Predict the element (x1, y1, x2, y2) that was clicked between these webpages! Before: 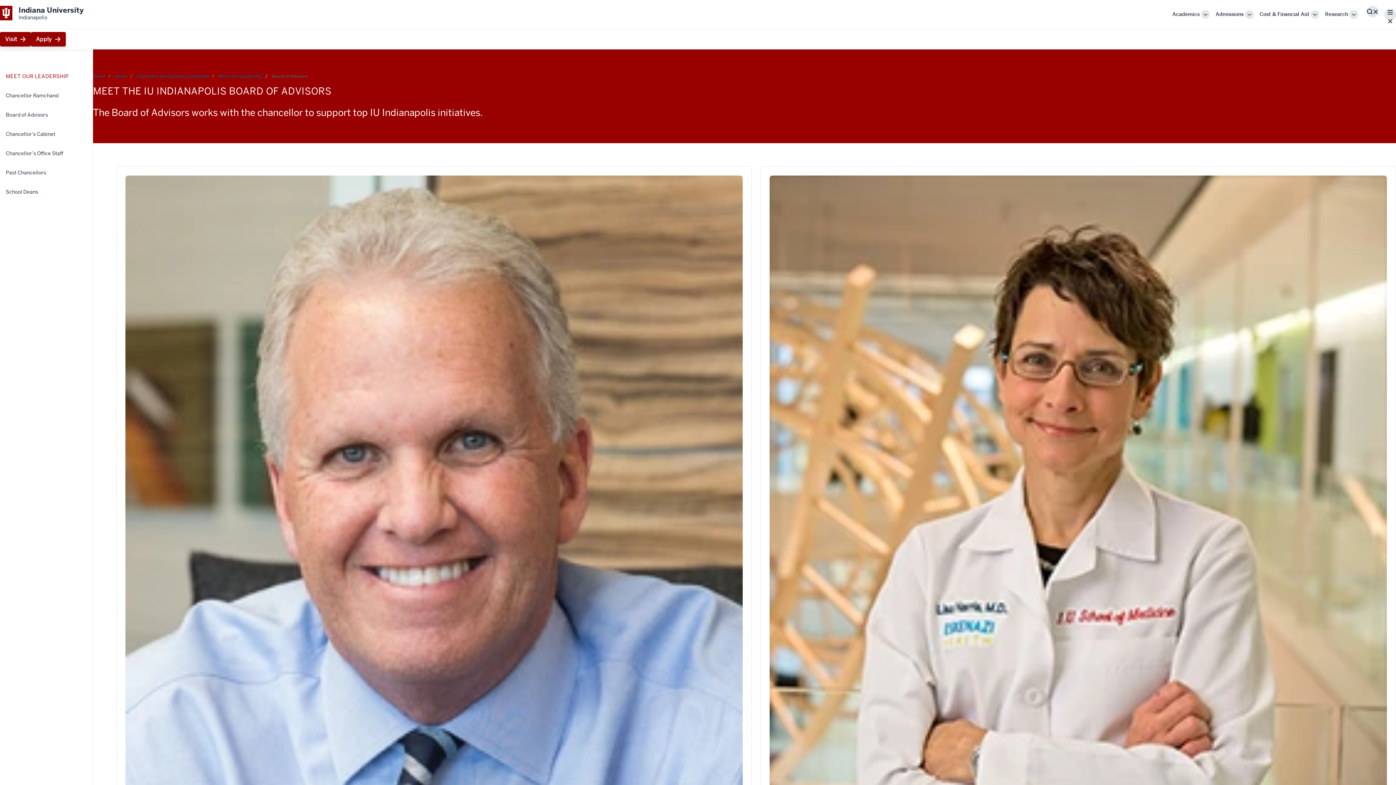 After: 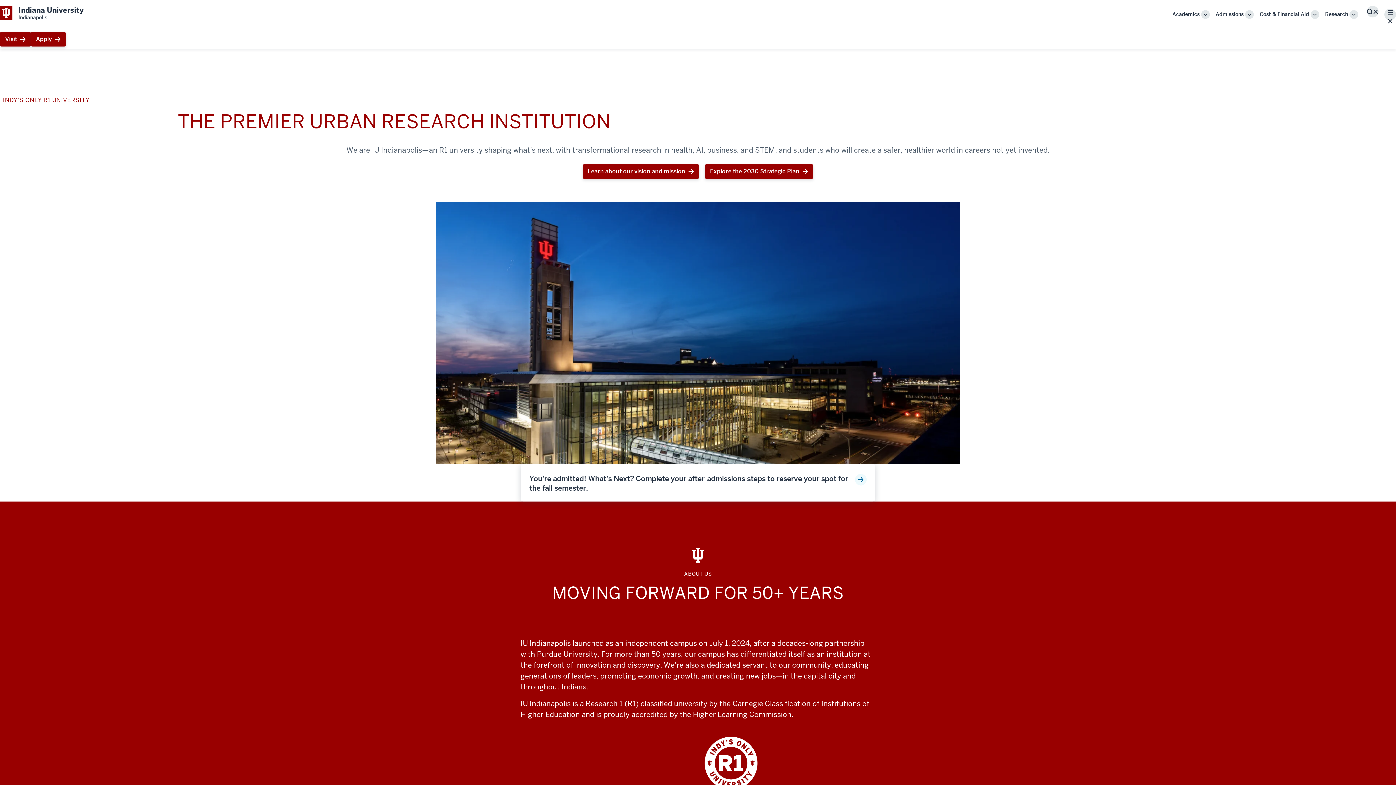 Action: bbox: (114, 73, 127, 79) label: About